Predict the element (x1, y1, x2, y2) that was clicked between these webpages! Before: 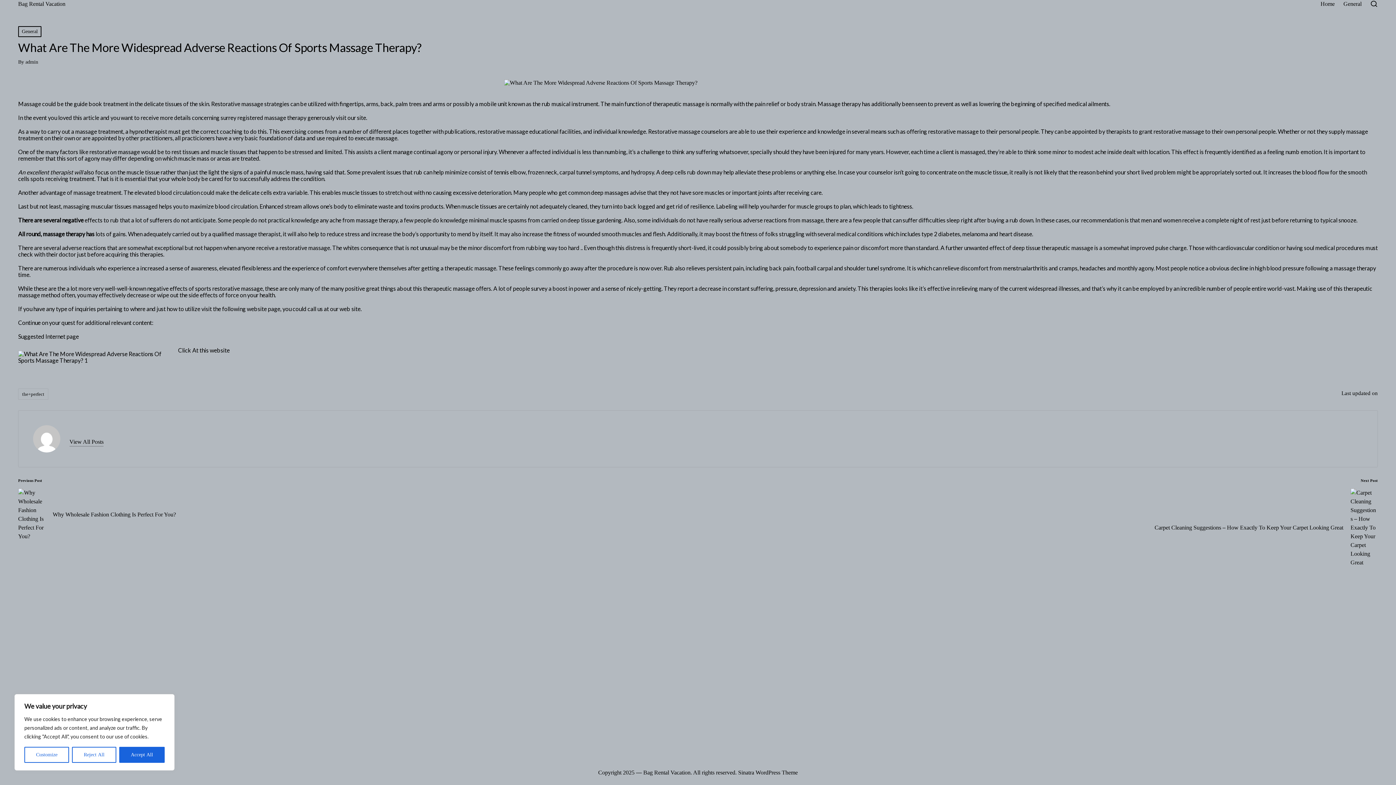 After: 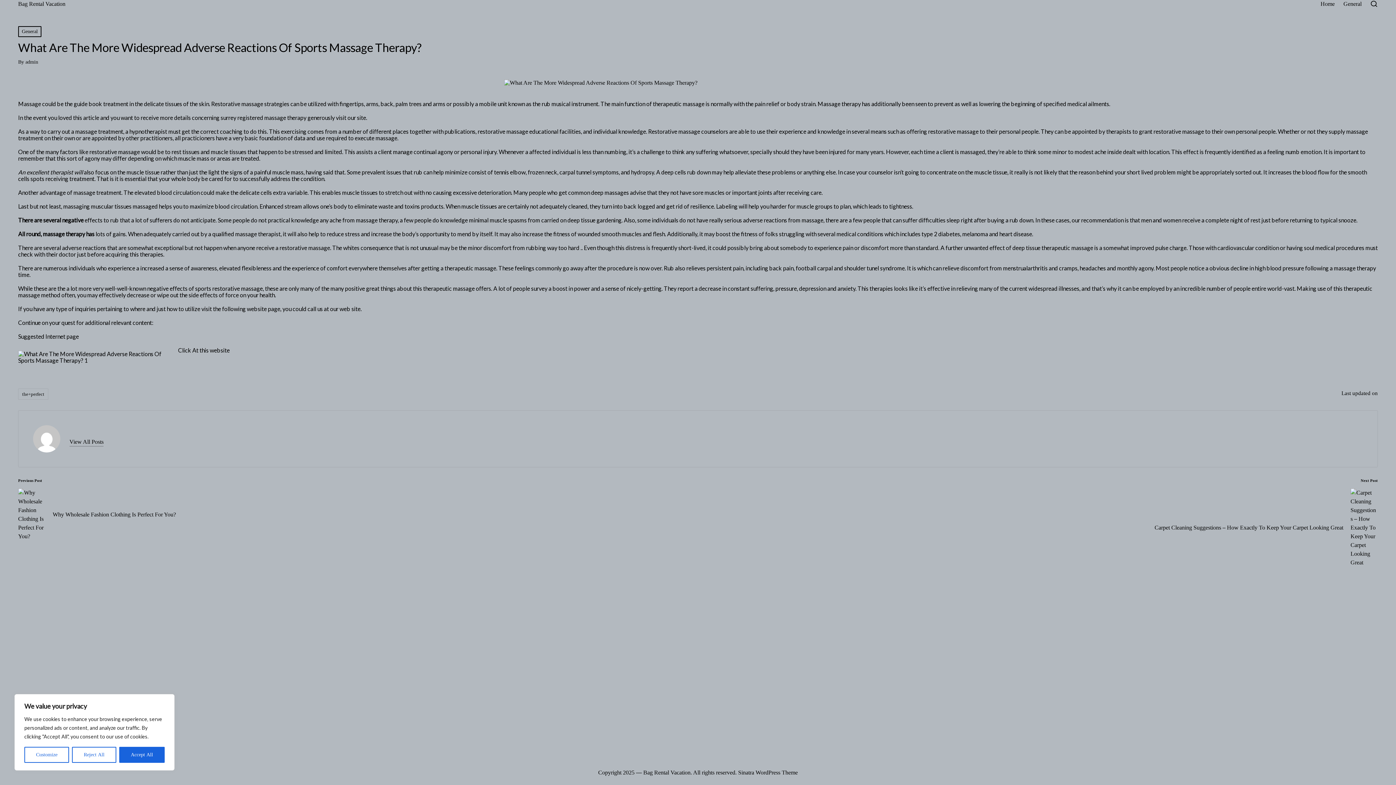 Action: label: admin bbox: (25, 59, 38, 64)